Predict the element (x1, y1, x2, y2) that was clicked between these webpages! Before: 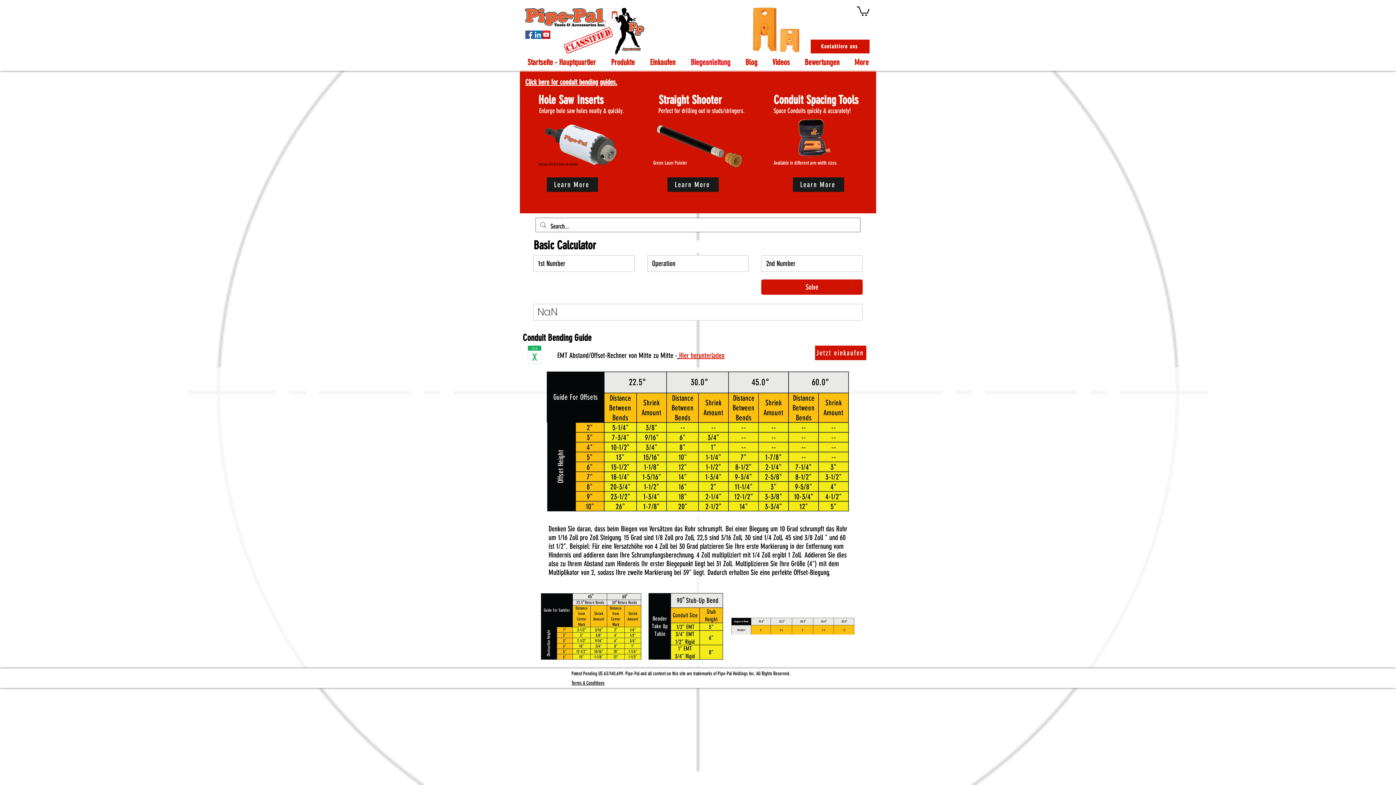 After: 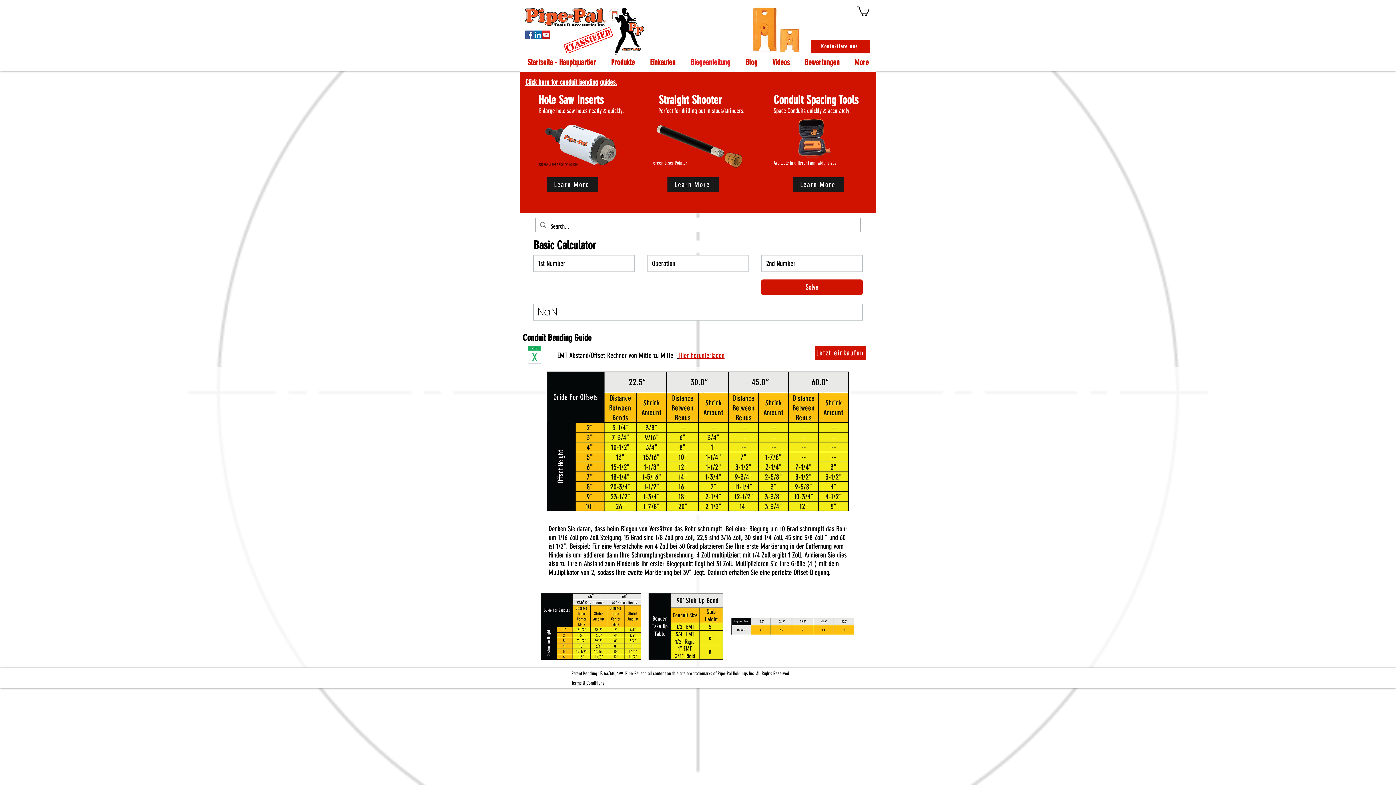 Action: bbox: (857, 5, 869, 16)